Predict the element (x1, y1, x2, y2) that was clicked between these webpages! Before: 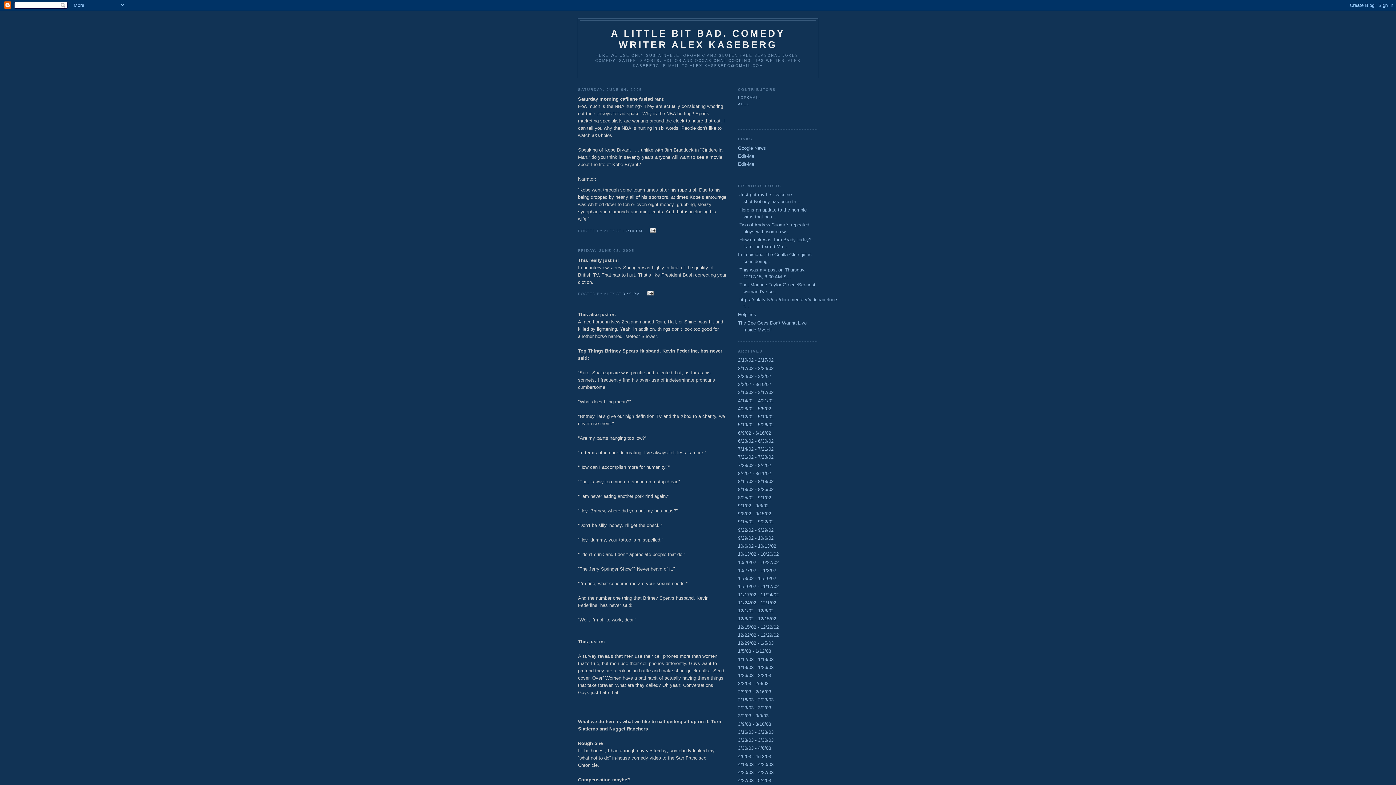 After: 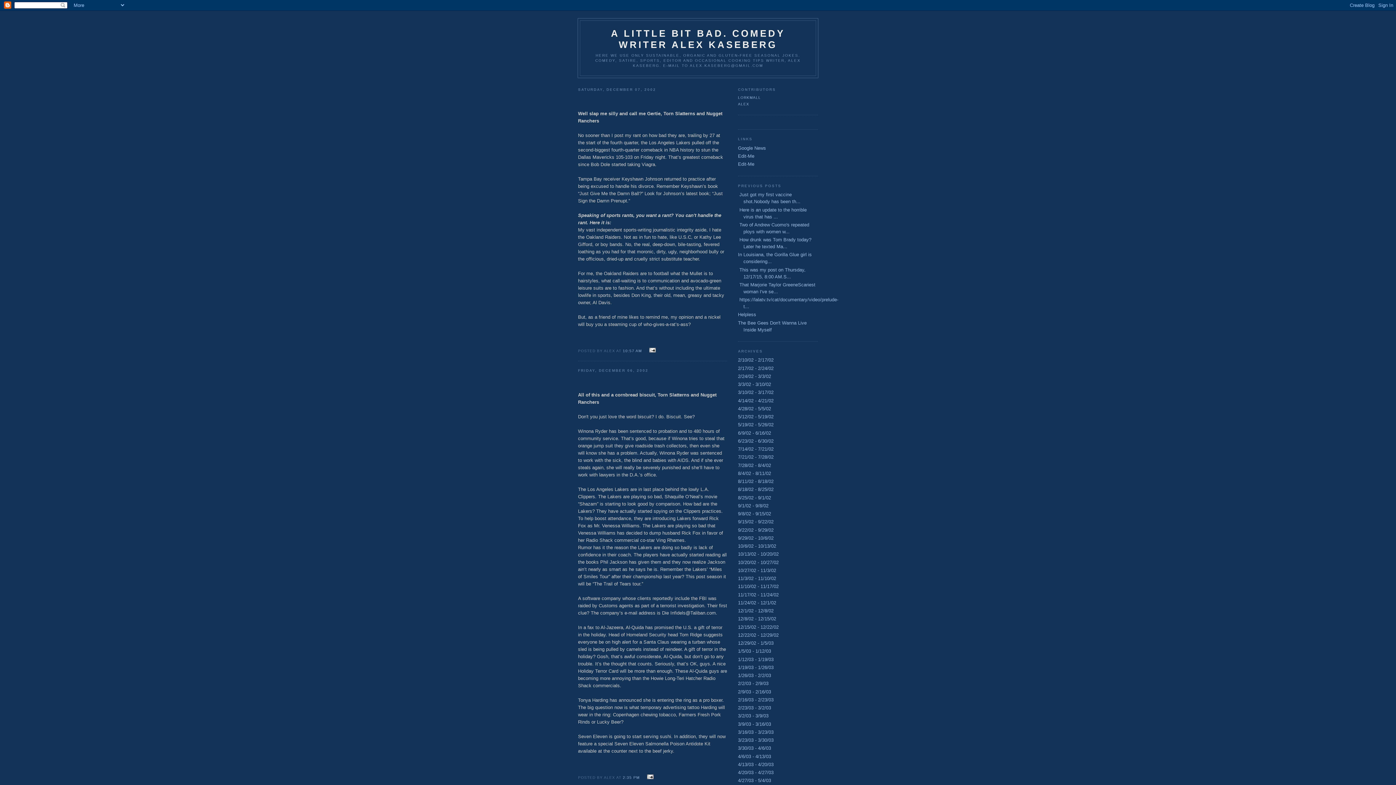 Action: bbox: (738, 608, 773, 613) label: 12/1/02 - 12/8/02